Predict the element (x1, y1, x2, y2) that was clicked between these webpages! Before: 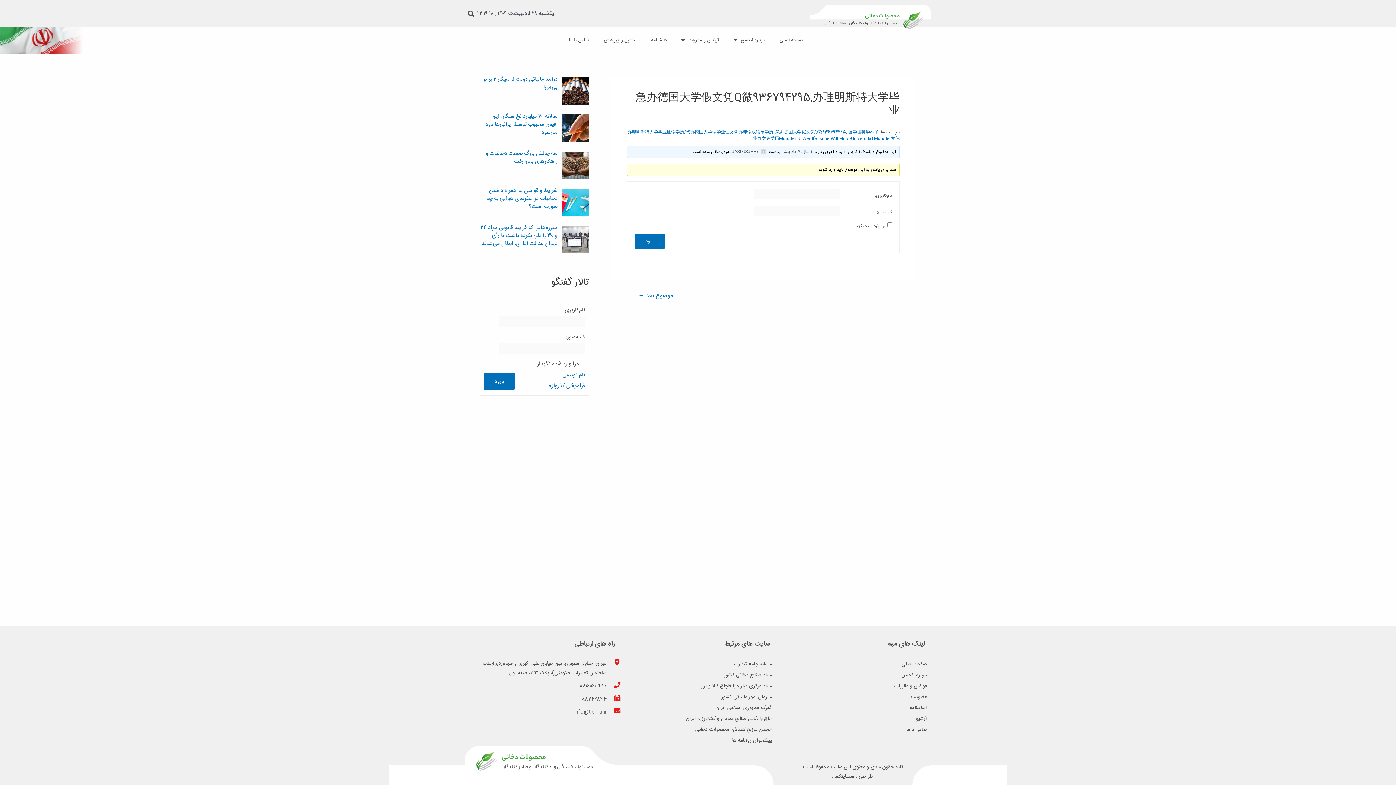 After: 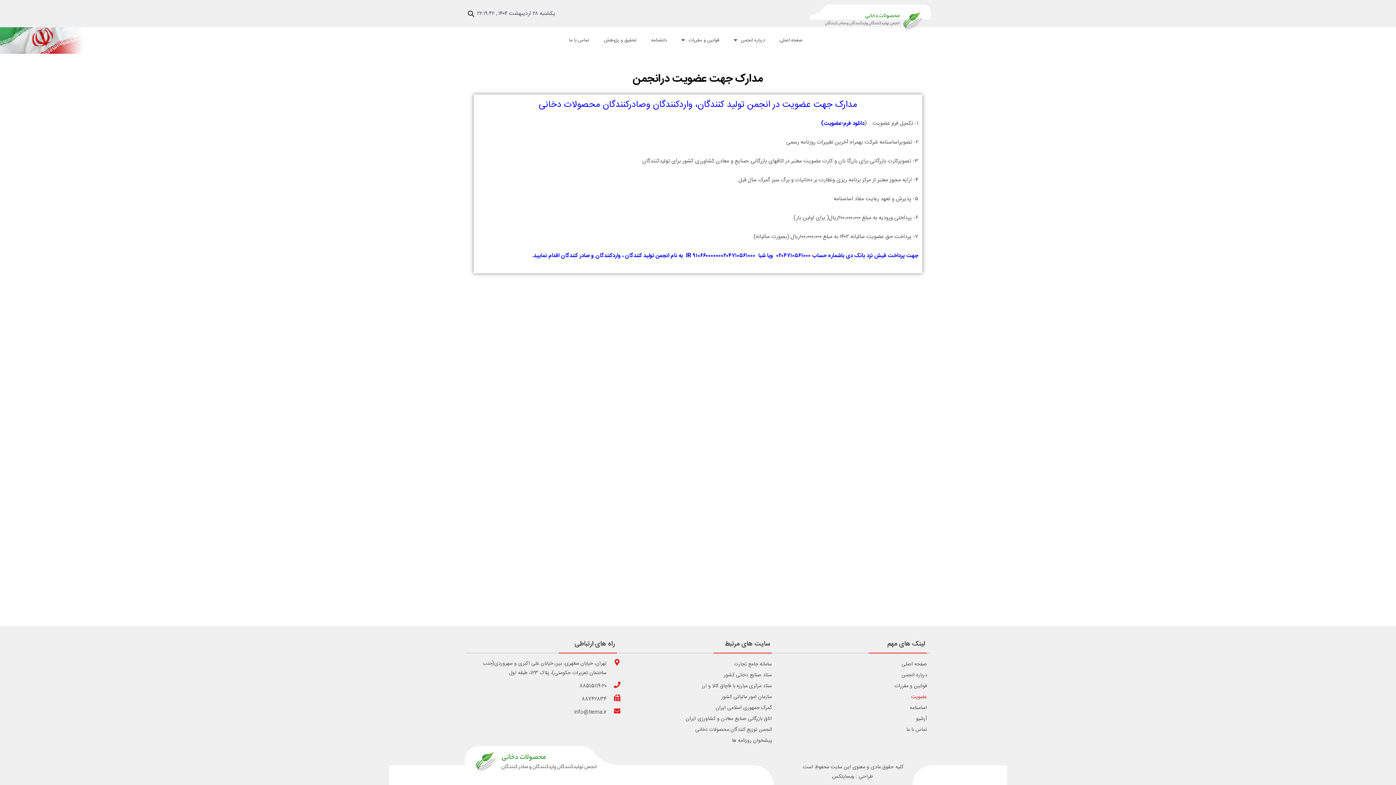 Action: bbox: (907, 692, 930, 702) label: عضویت